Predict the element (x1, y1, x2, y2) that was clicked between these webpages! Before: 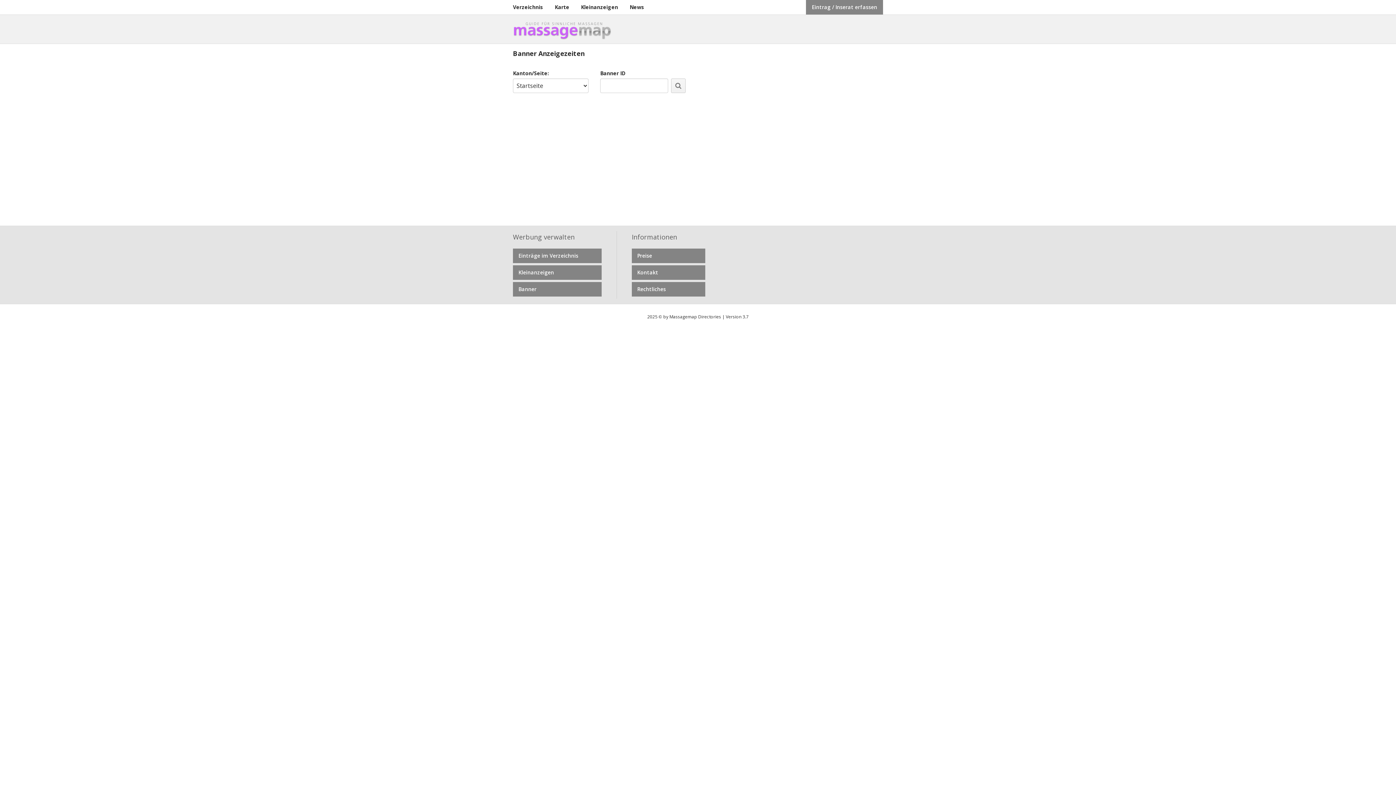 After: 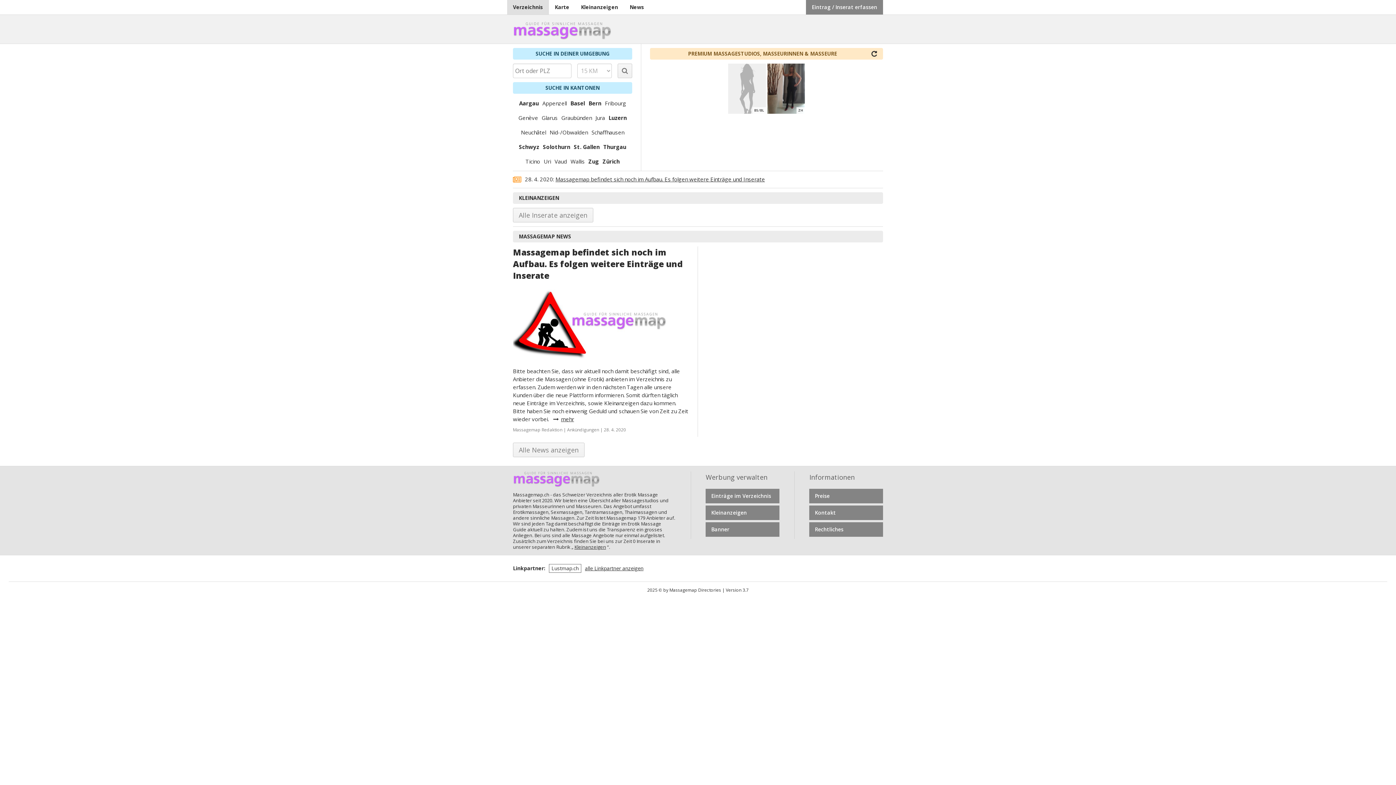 Action: bbox: (507, 0, 549, 14) label: Verzeichnis